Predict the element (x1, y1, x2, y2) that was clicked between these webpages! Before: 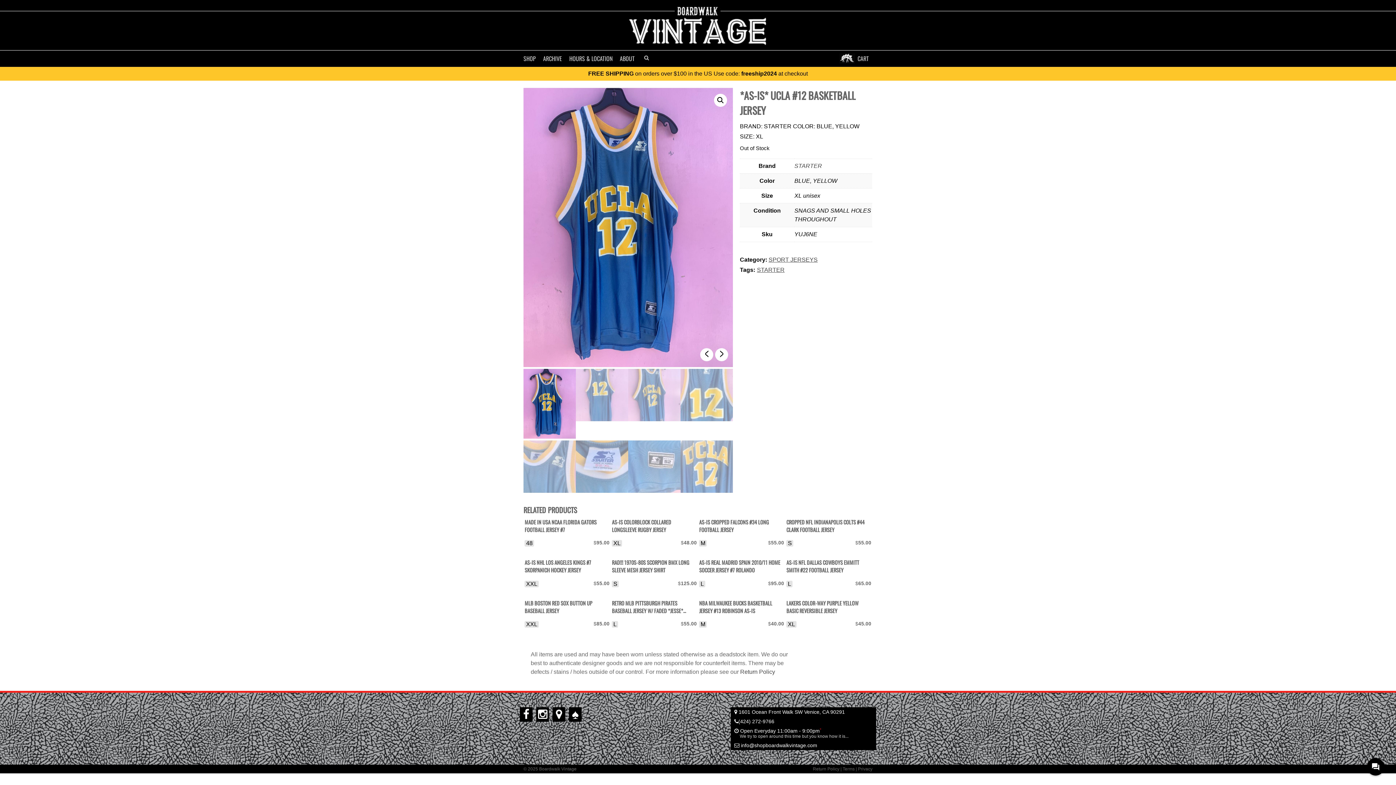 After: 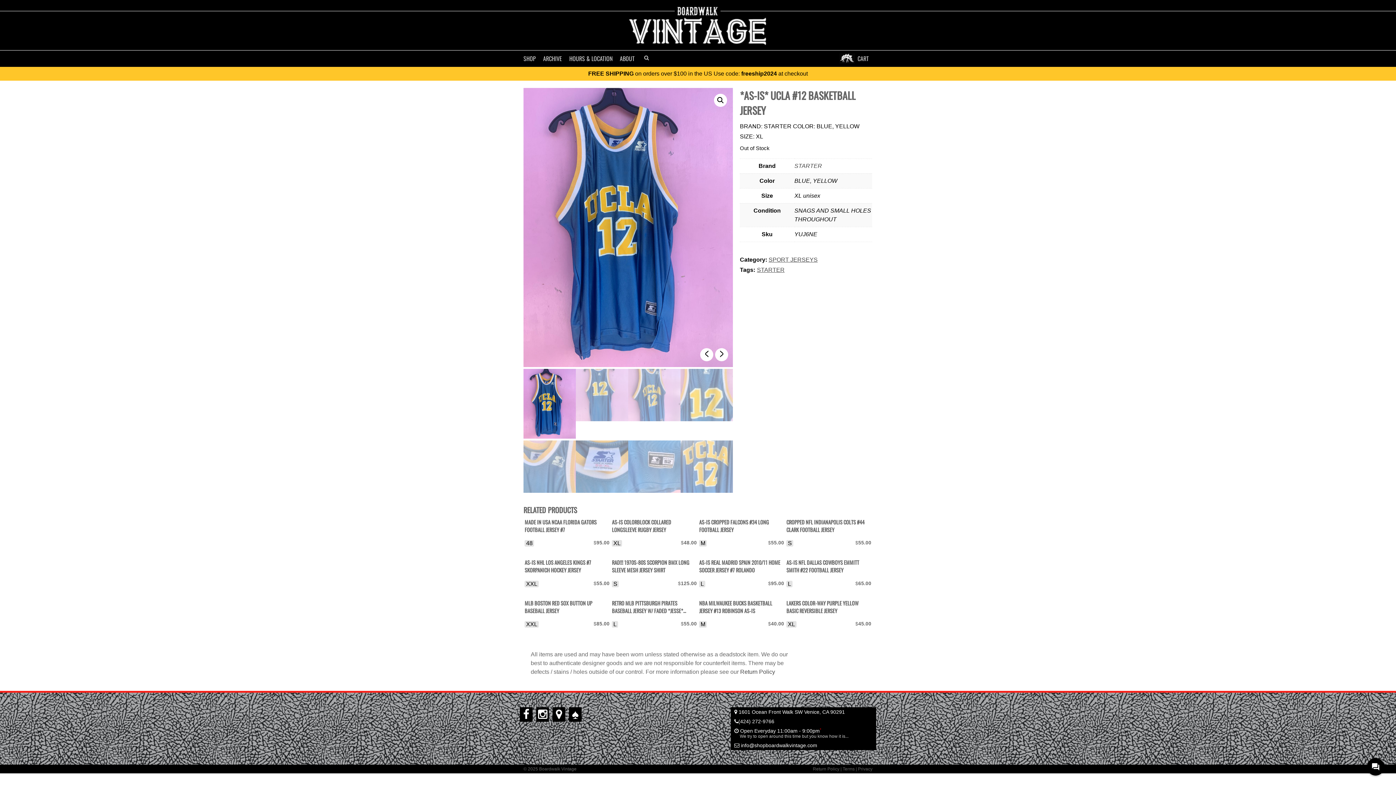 Action: bbox: (536, 713, 549, 719)